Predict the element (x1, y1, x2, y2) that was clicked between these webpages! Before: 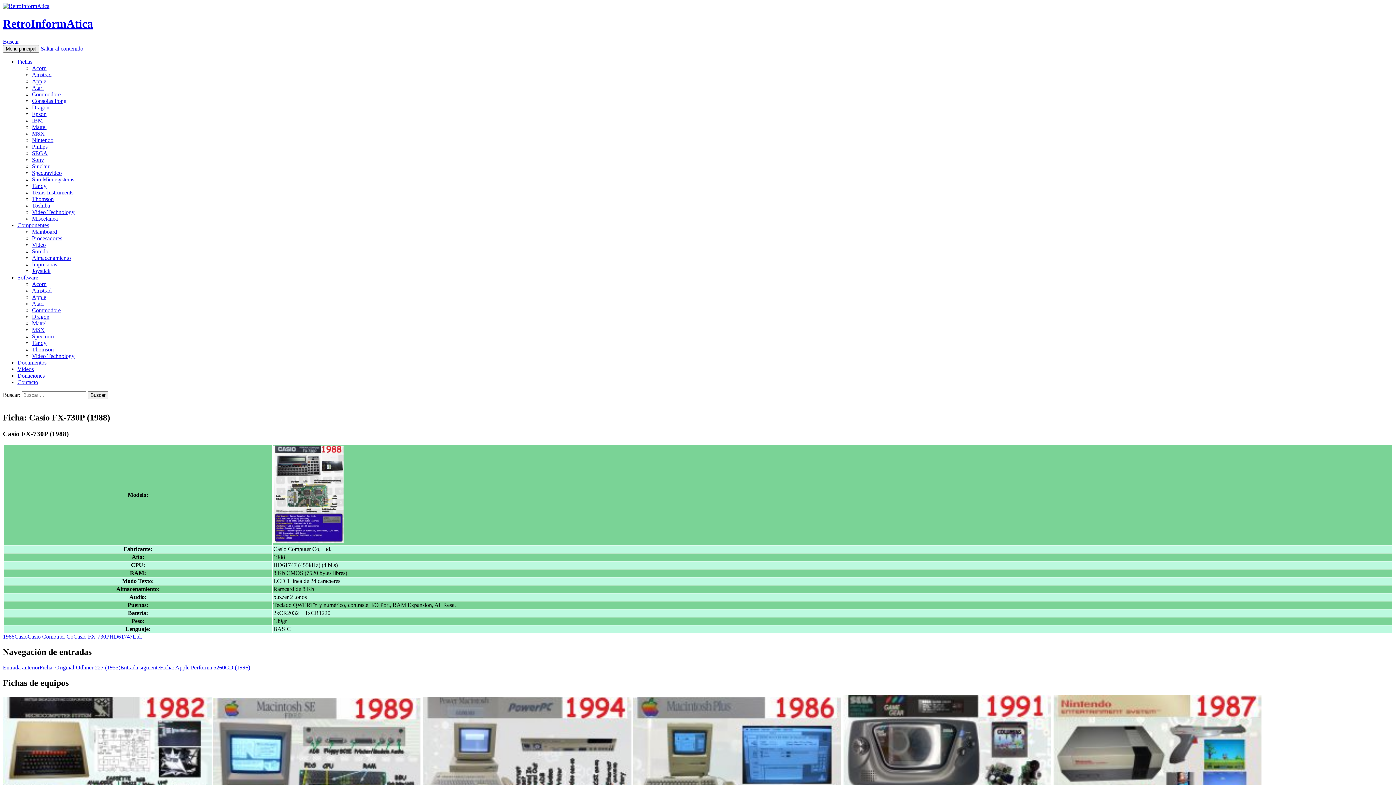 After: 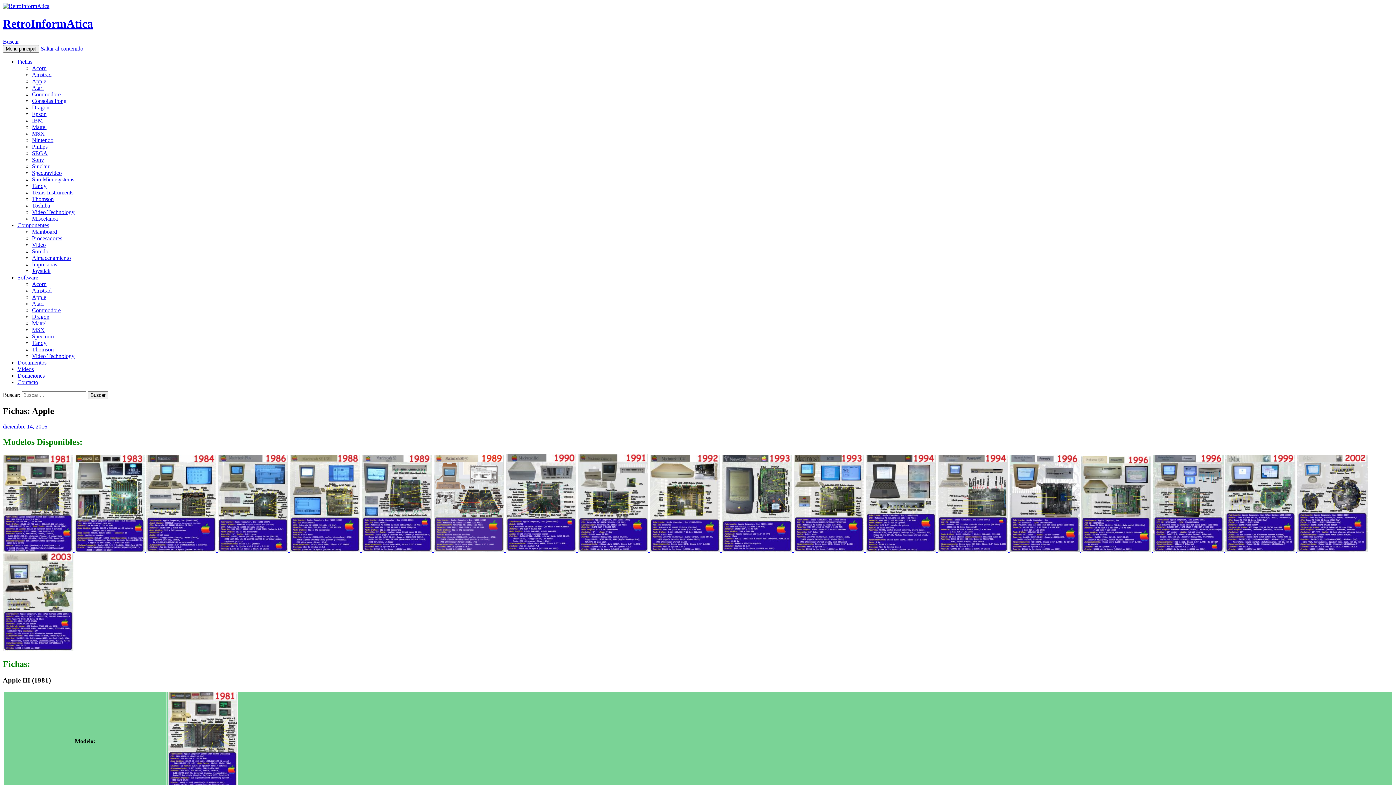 Action: bbox: (32, 78, 46, 84) label: Apple